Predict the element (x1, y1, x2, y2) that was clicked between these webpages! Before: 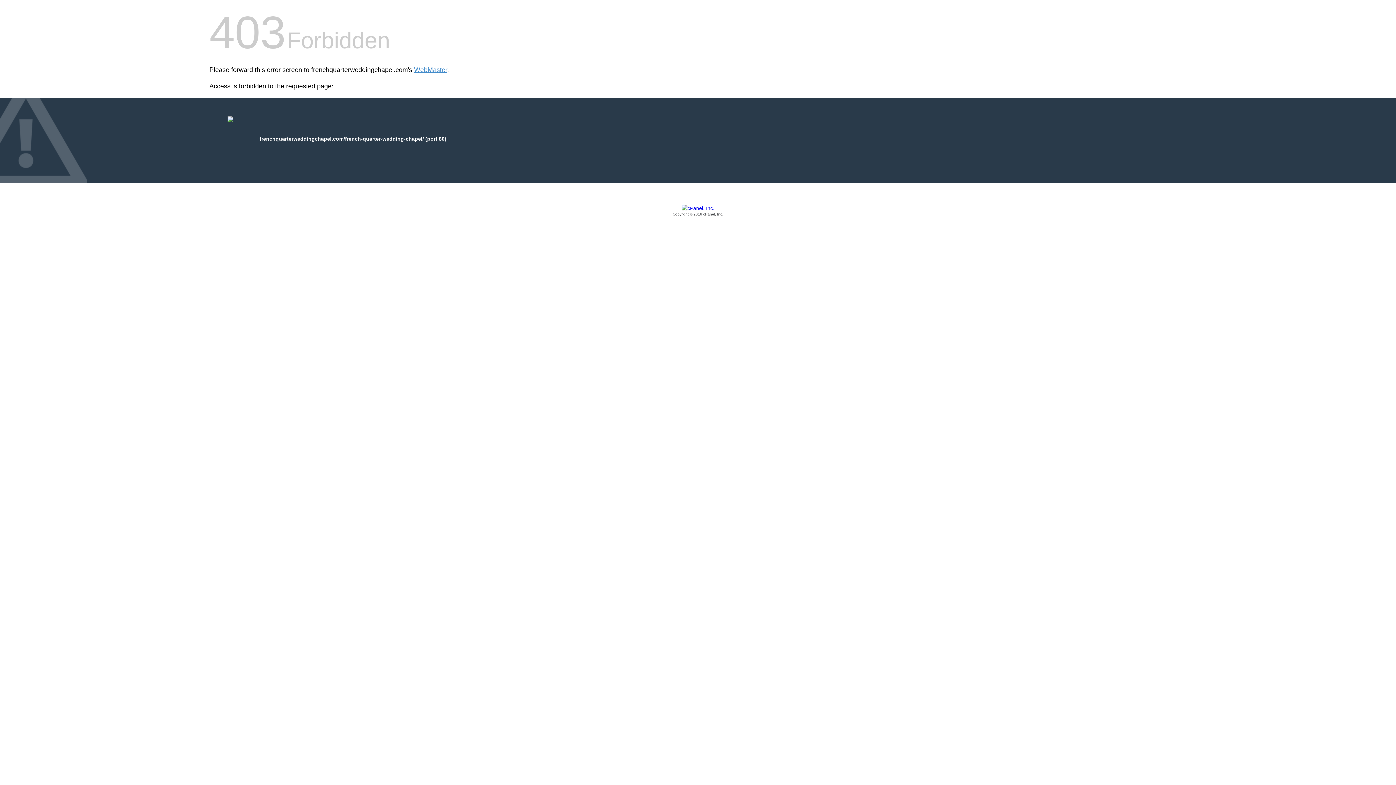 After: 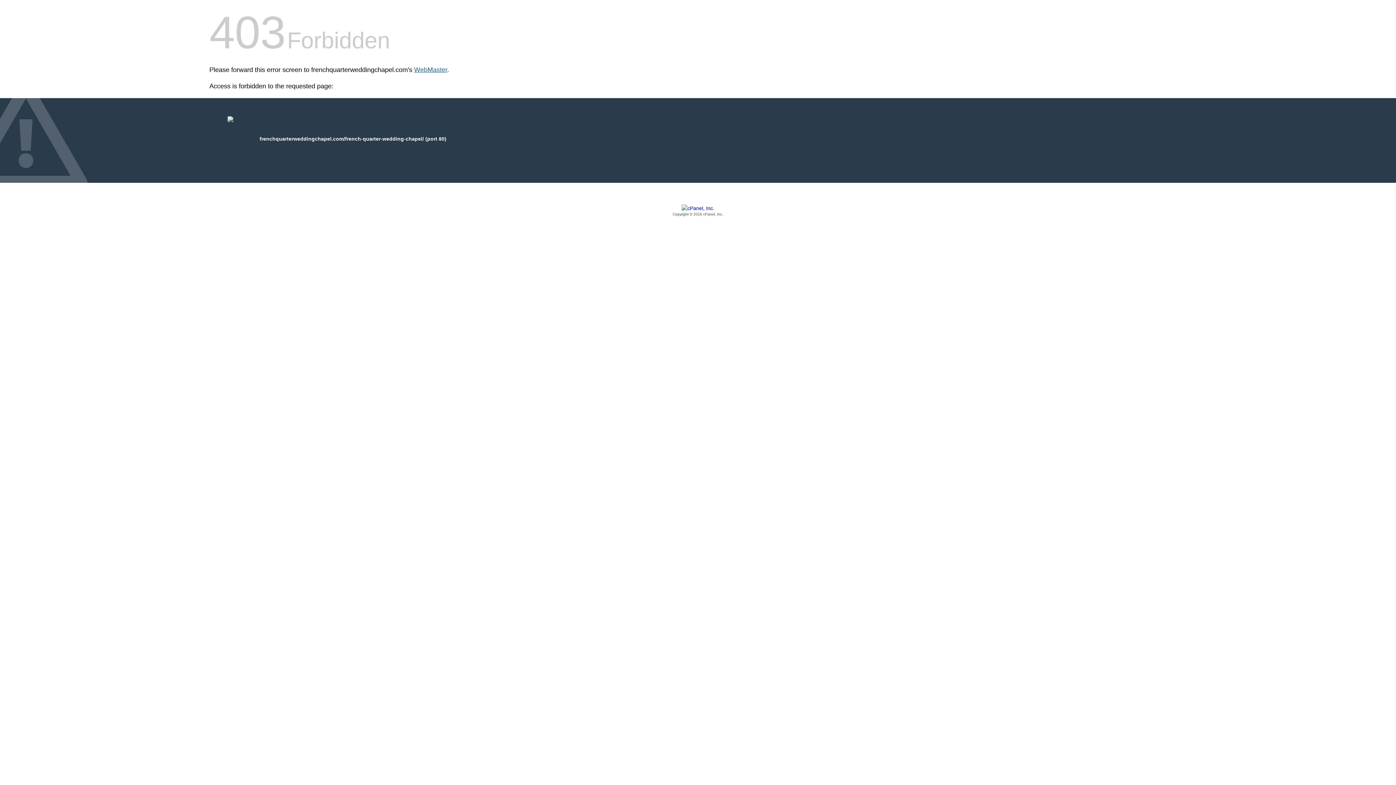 Action: bbox: (414, 66, 447, 73) label: WebMaster